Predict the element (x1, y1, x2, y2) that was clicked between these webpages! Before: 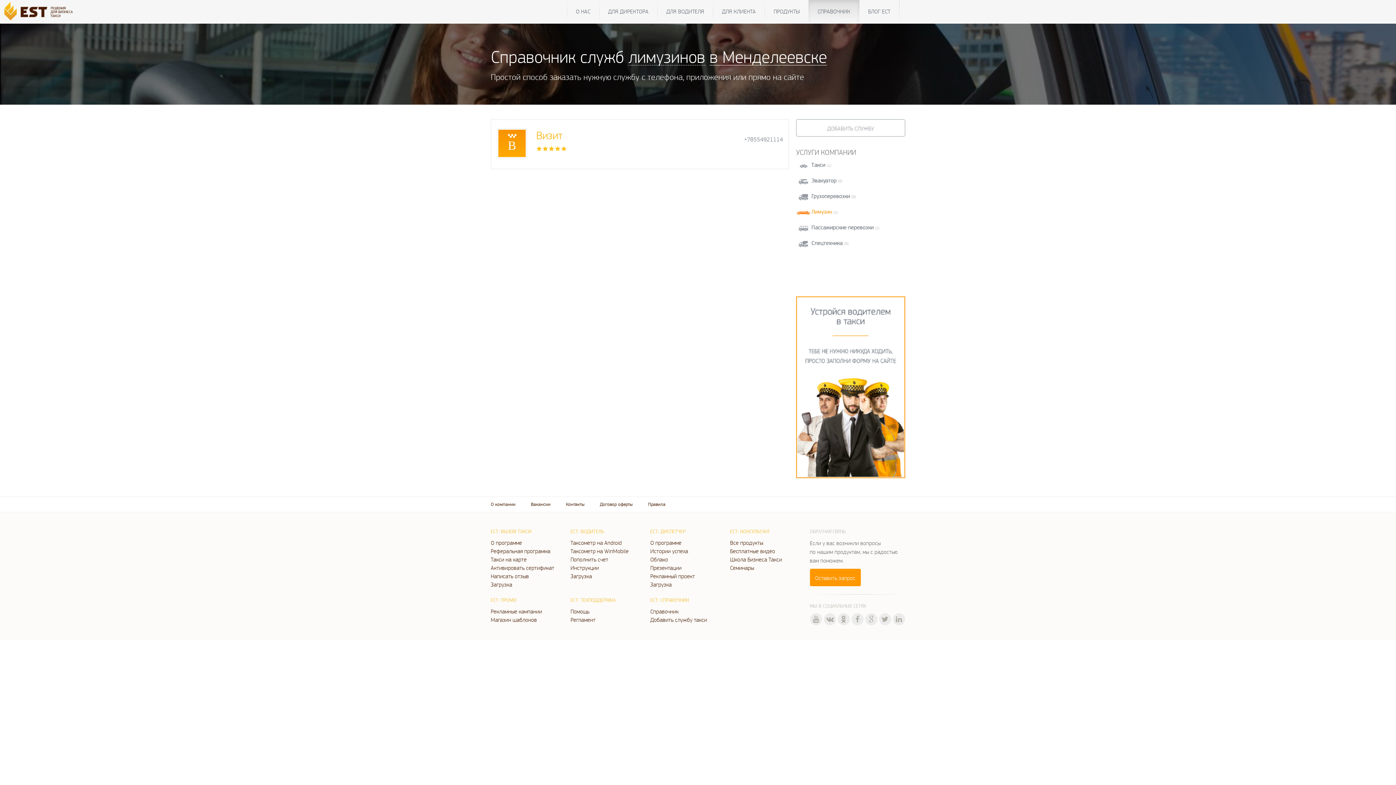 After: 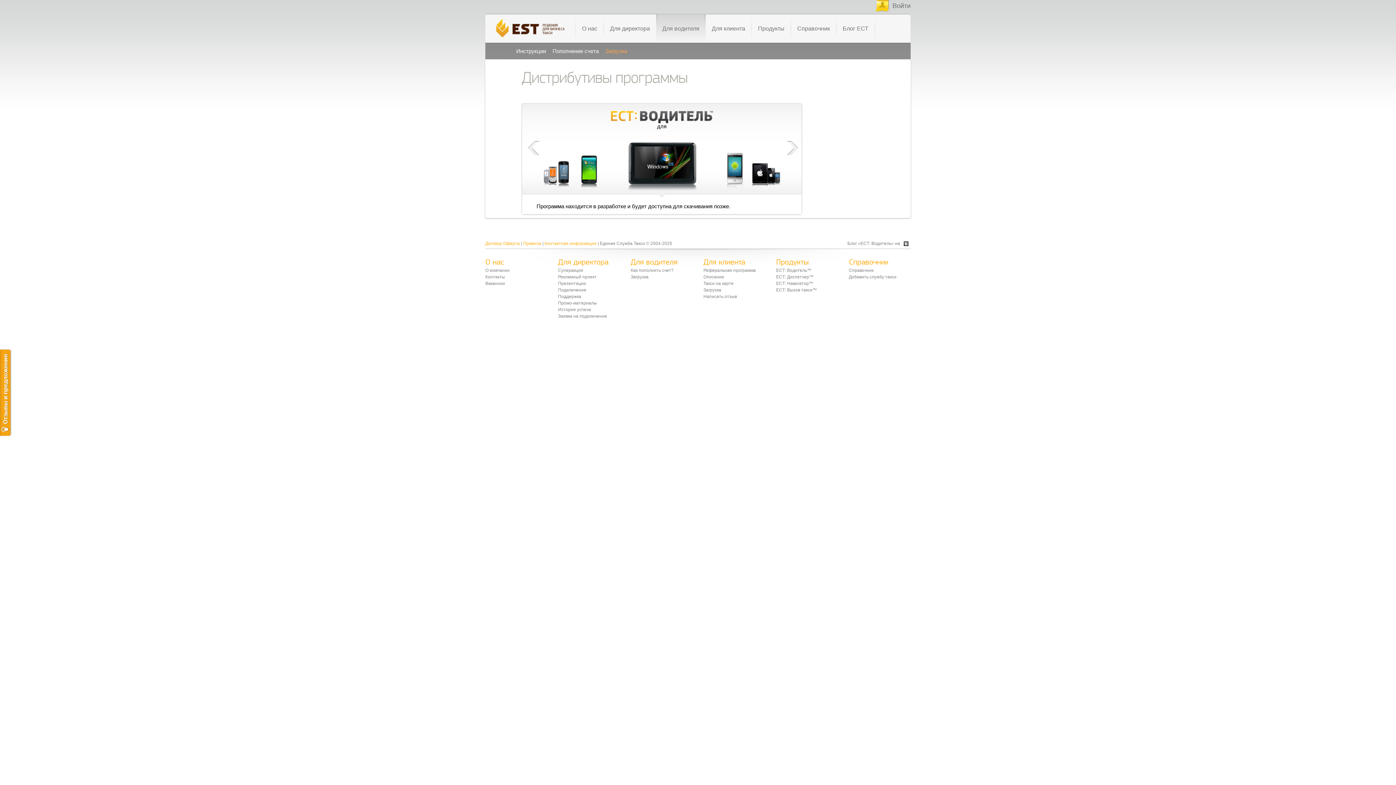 Action: bbox: (570, 572, 639, 580) label: Загрузка